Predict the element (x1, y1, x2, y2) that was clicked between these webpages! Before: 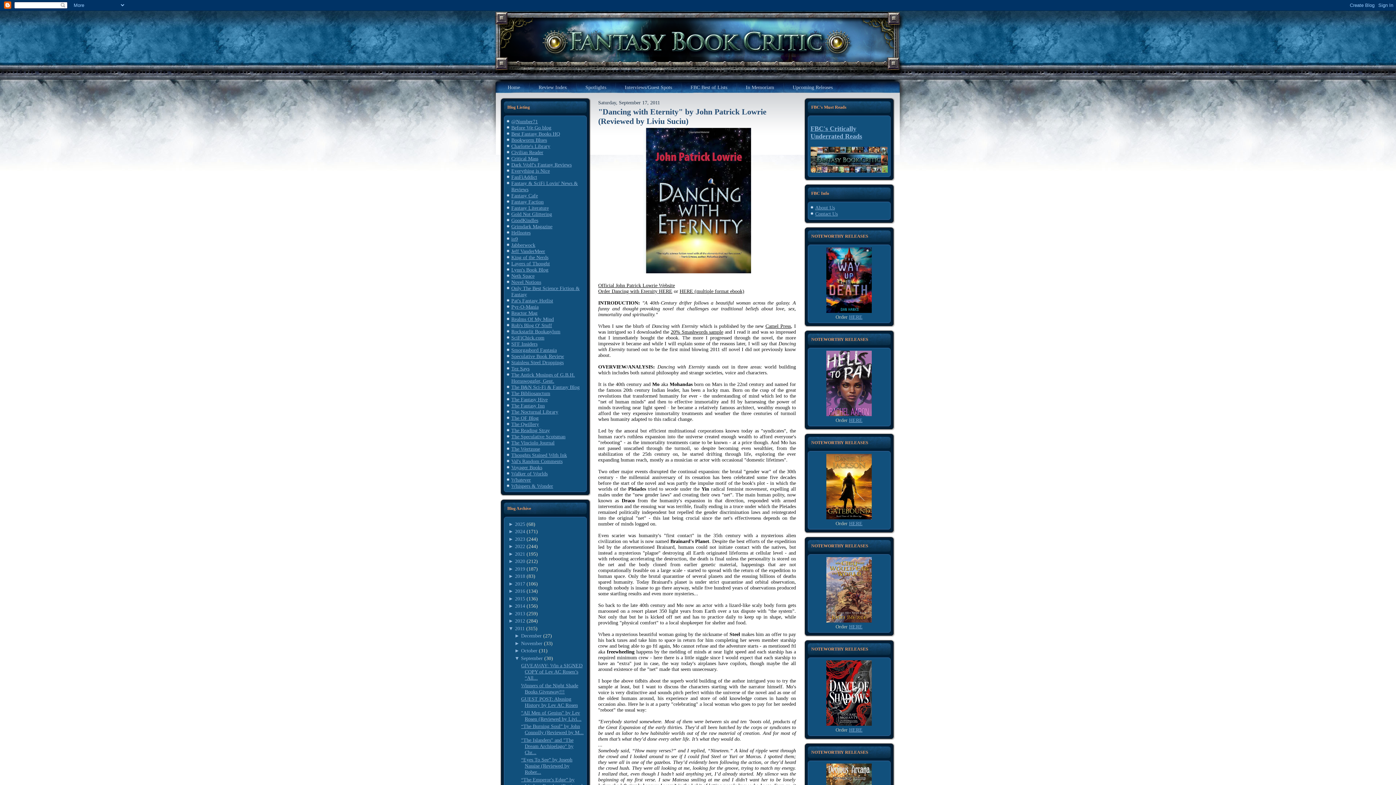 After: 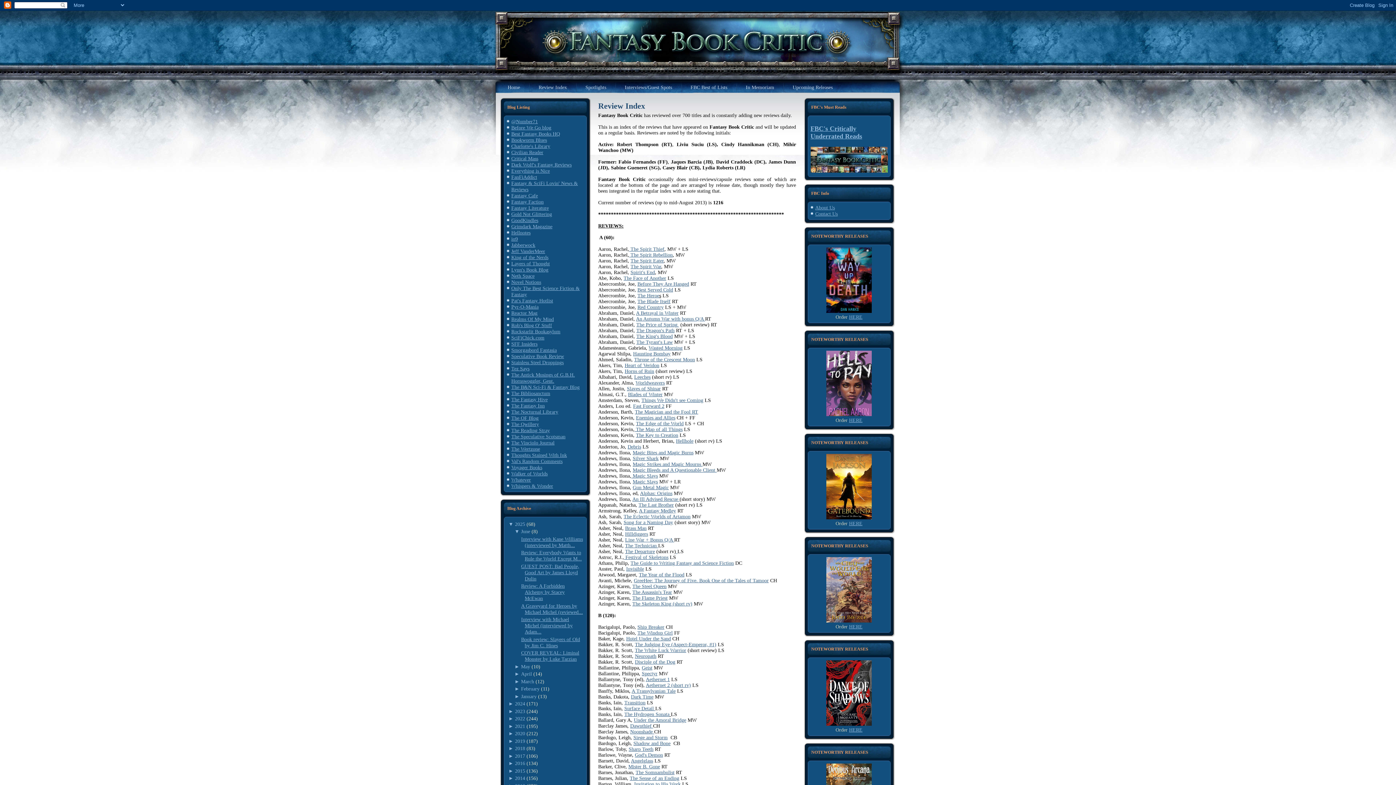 Action: label: Review Index bbox: (530, 82, 575, 92)